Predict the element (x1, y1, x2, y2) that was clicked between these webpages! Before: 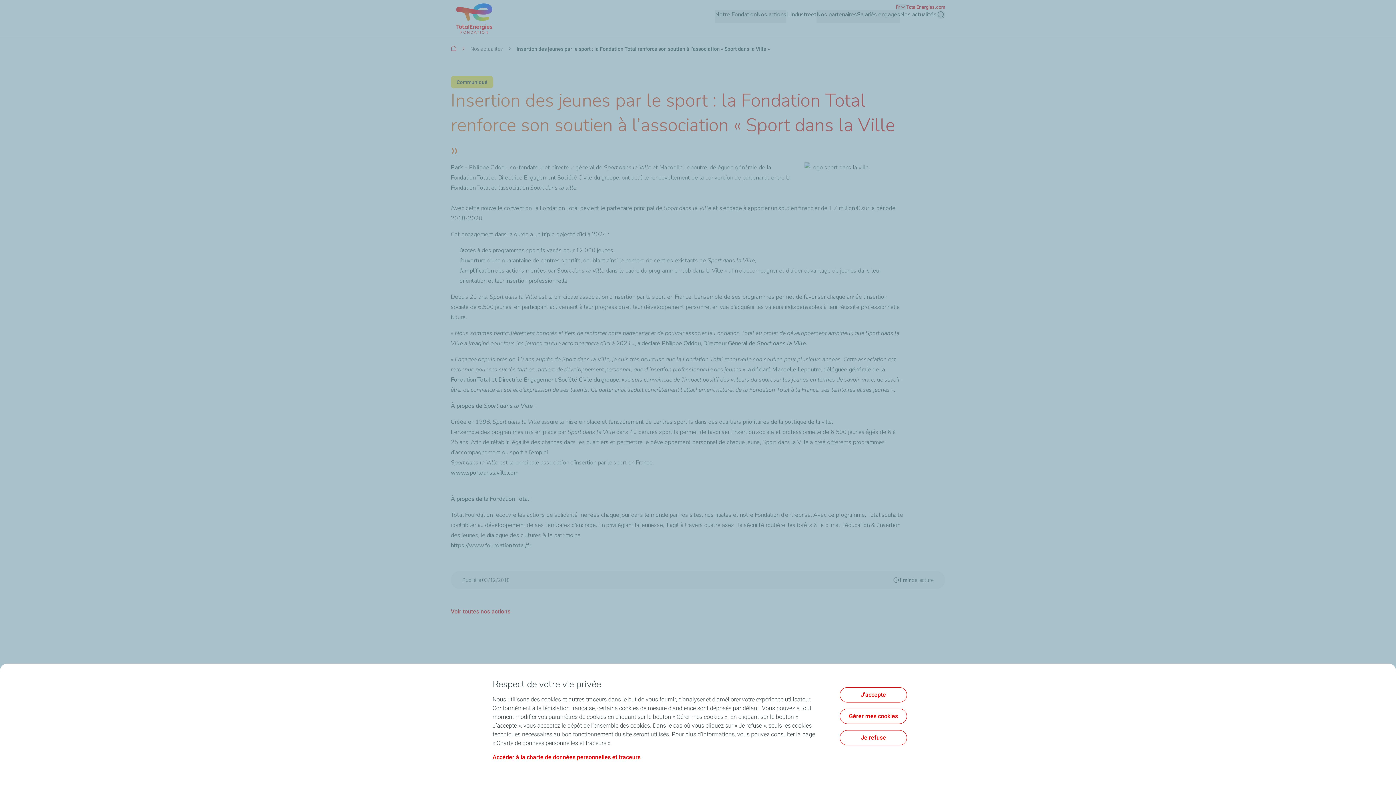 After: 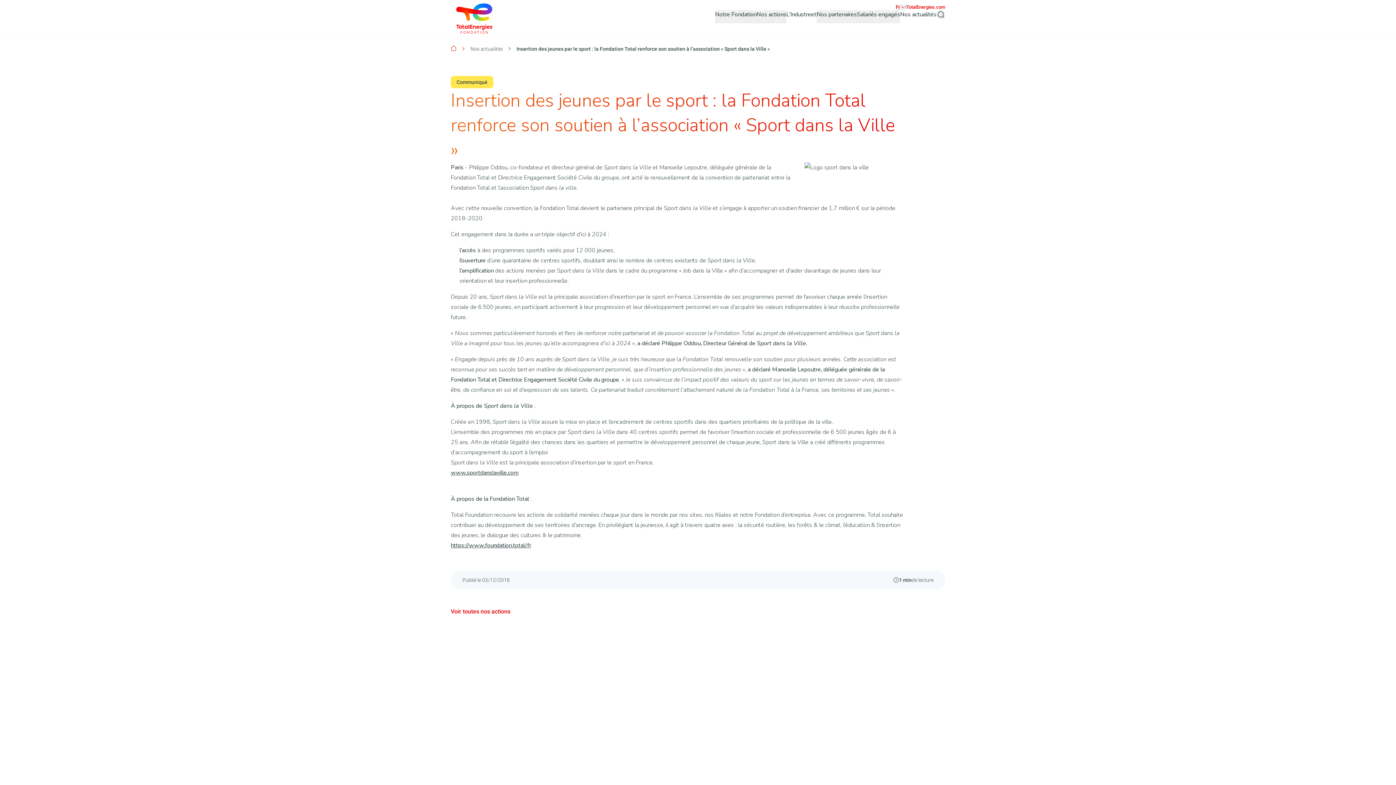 Action: label: Je refuse bbox: (840, 730, 907, 745)